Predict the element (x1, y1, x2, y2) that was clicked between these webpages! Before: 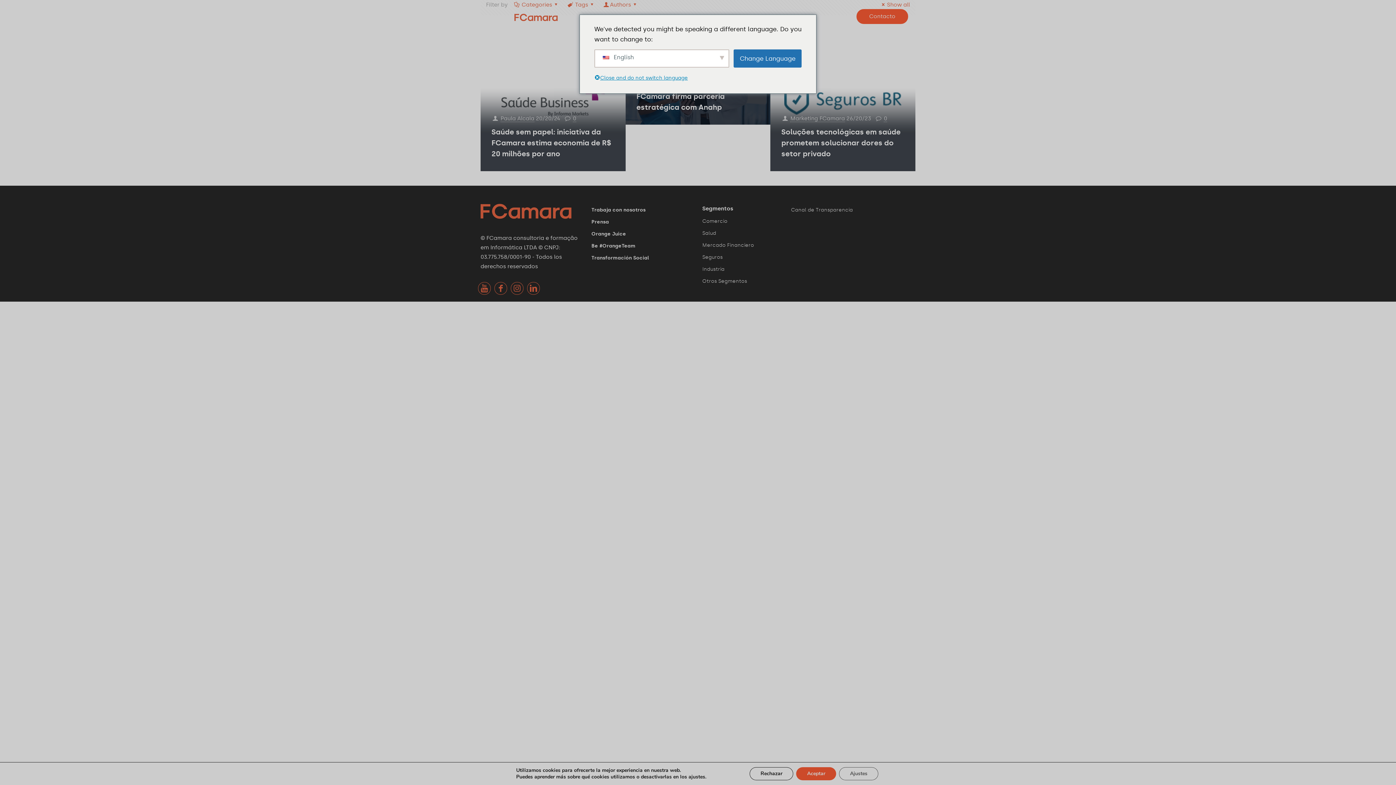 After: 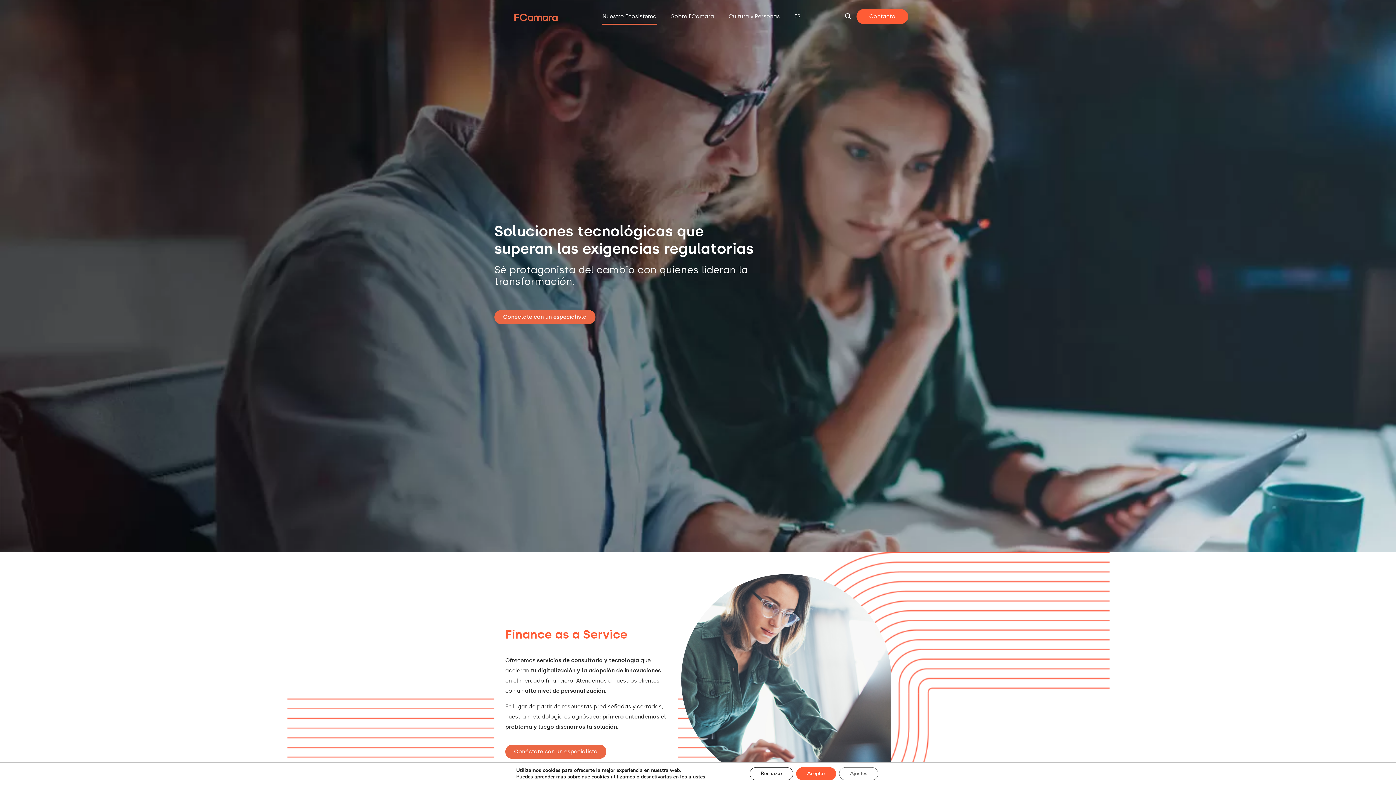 Action: label: Mercado Financiero bbox: (702, 239, 782, 251)